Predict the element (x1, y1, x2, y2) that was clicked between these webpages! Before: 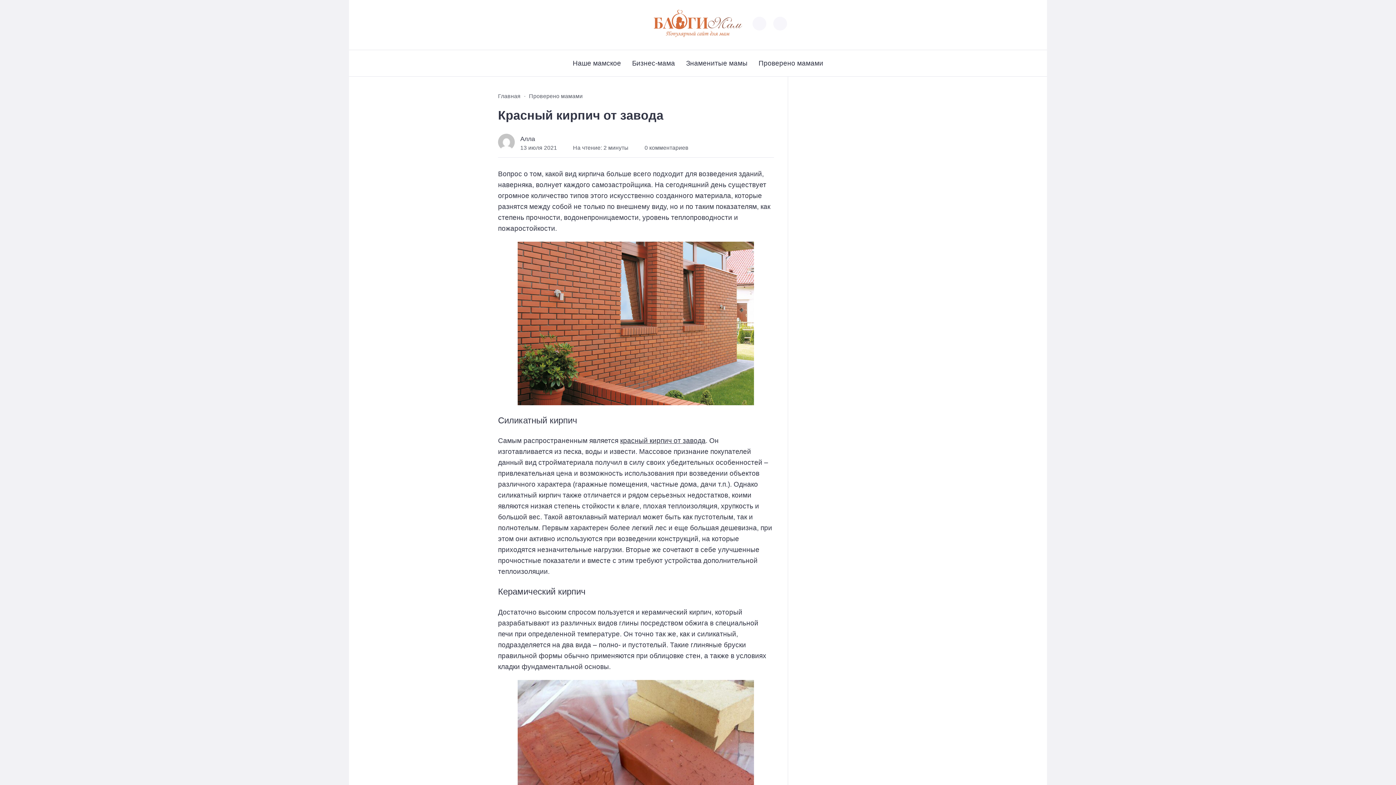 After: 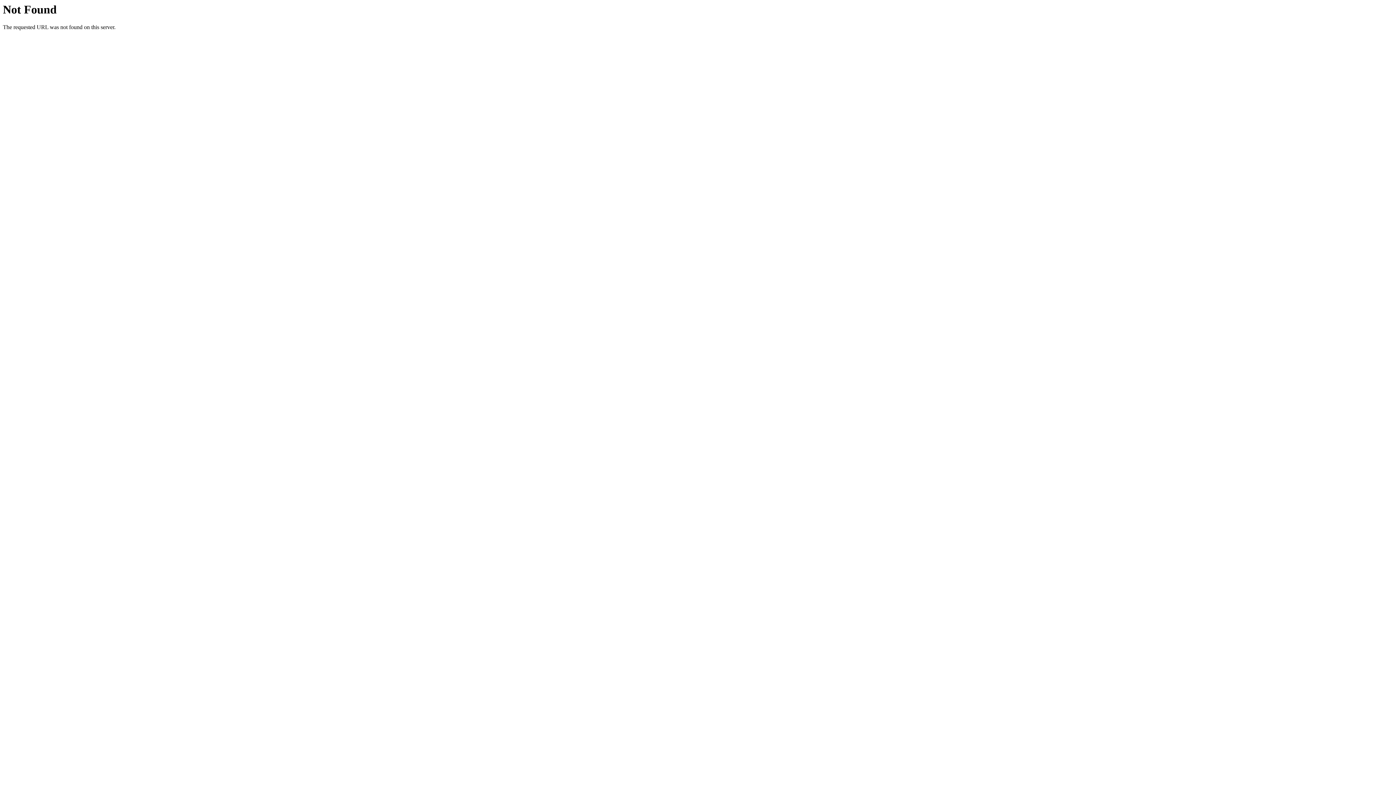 Action: bbox: (620, 437, 705, 444) label: красный кирпич от завода